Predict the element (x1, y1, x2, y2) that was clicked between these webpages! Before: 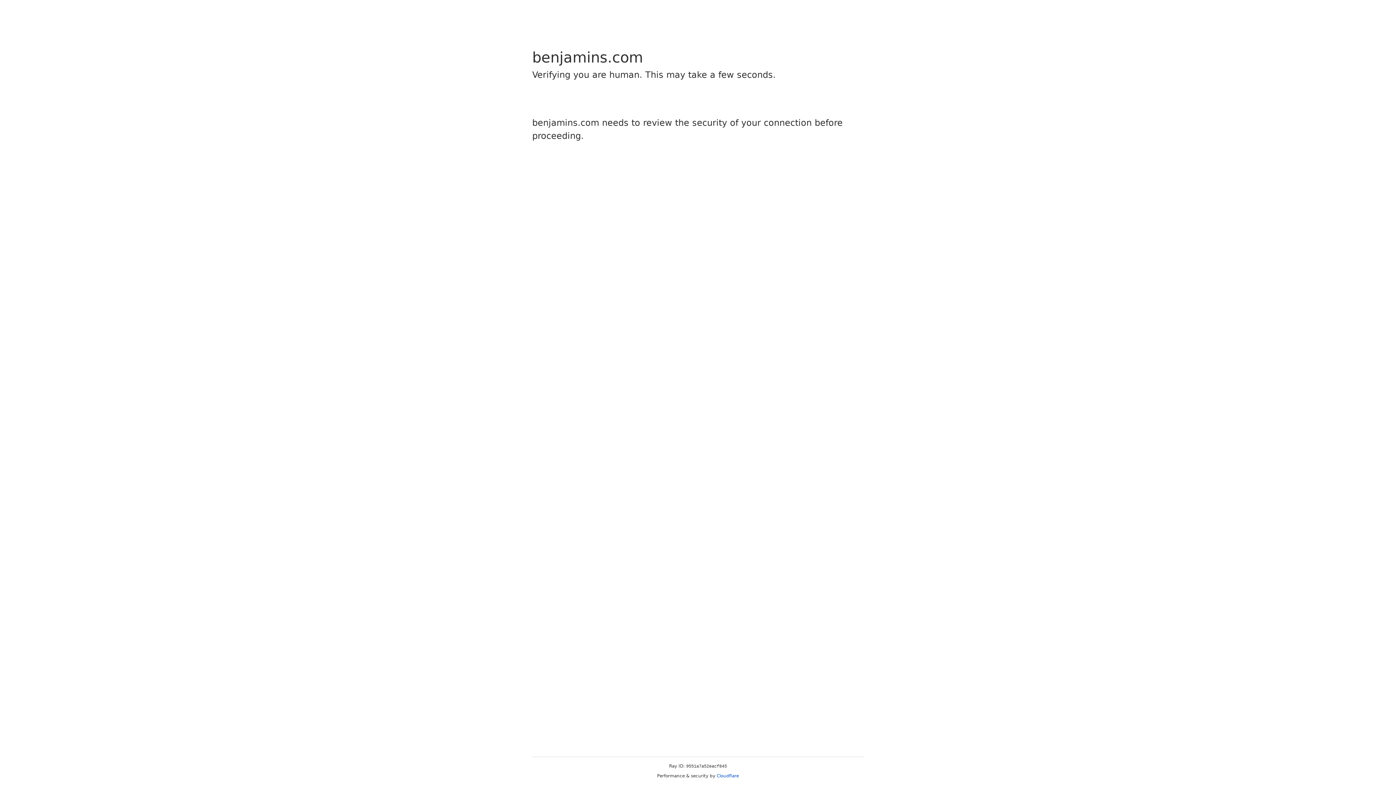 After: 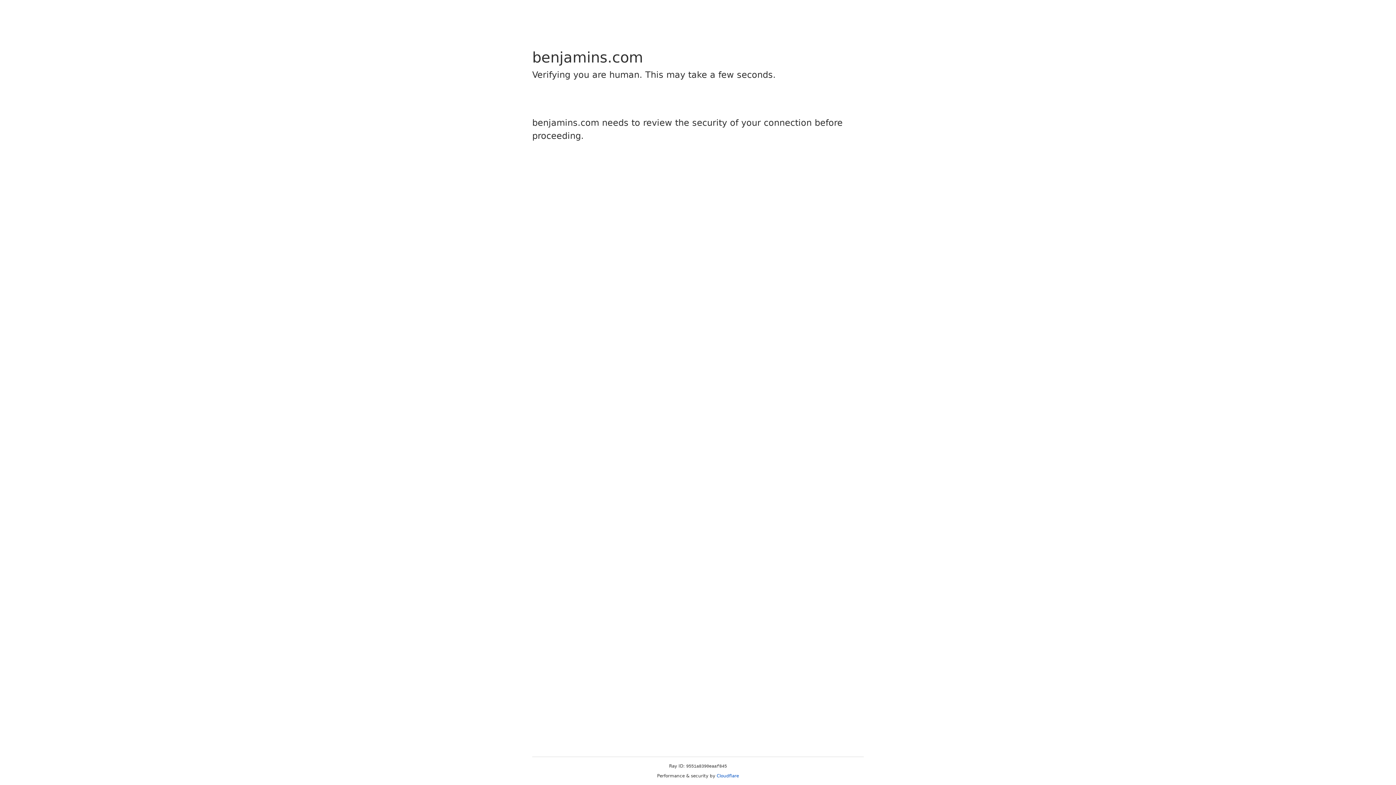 Action: bbox: (716, 773, 739, 778) label: Cloudflare